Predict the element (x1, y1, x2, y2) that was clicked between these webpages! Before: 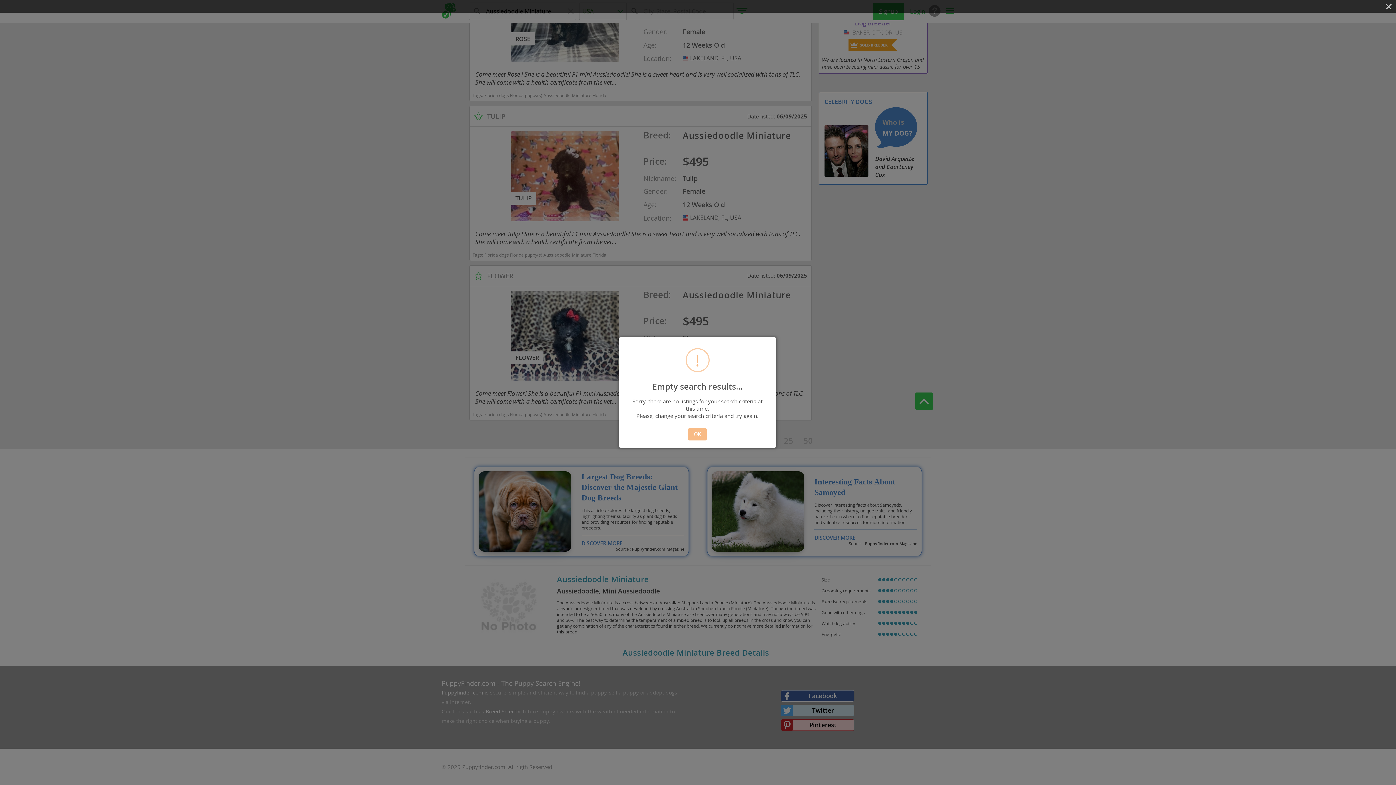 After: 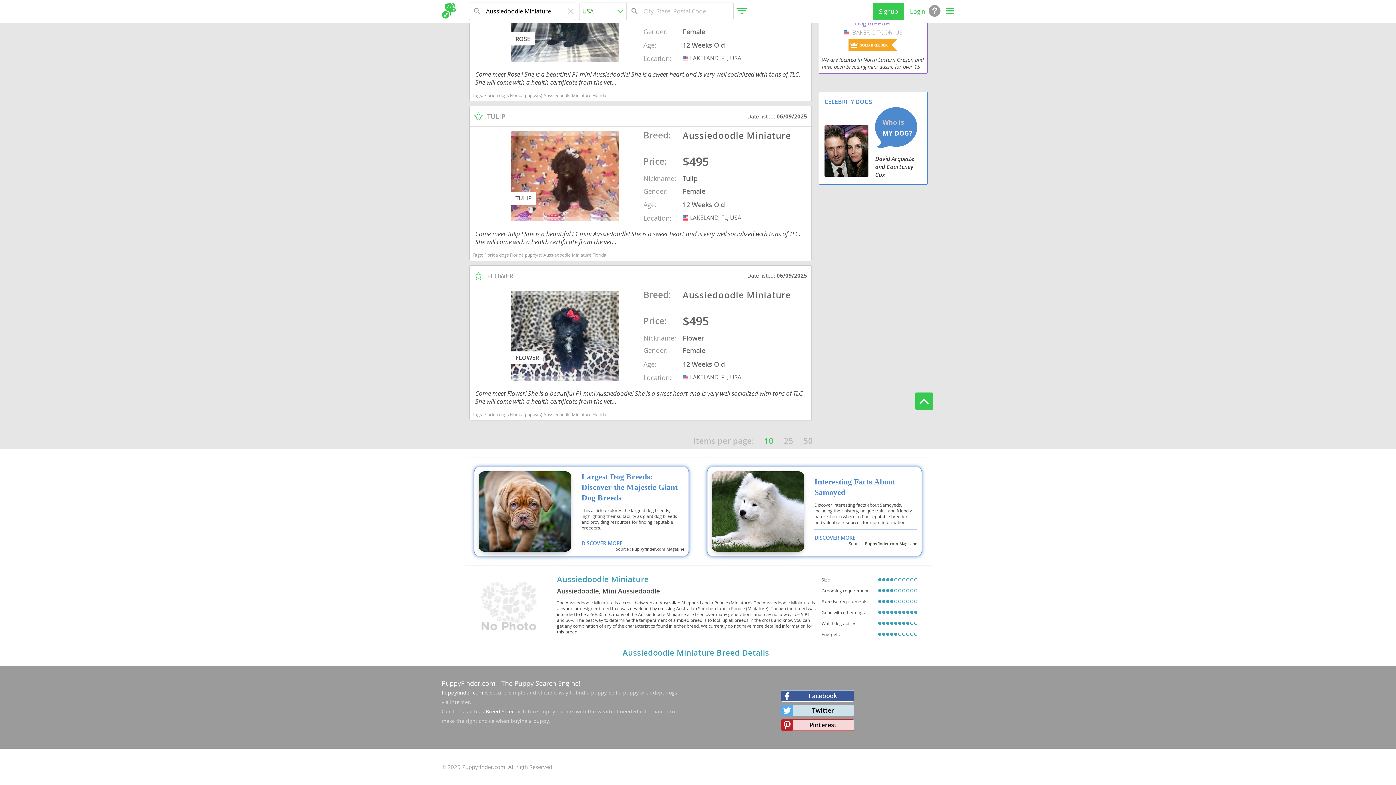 Action: label: OK bbox: (688, 428, 707, 440)